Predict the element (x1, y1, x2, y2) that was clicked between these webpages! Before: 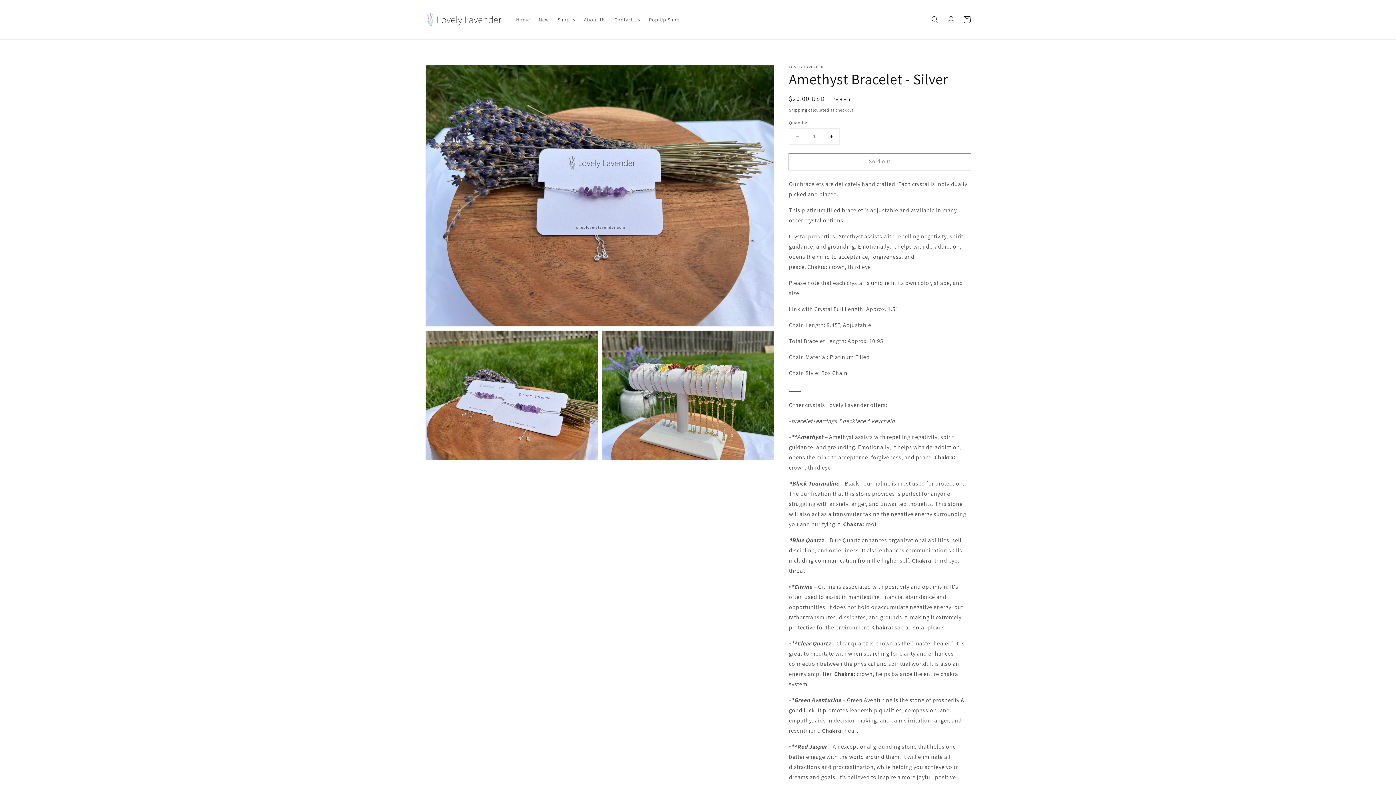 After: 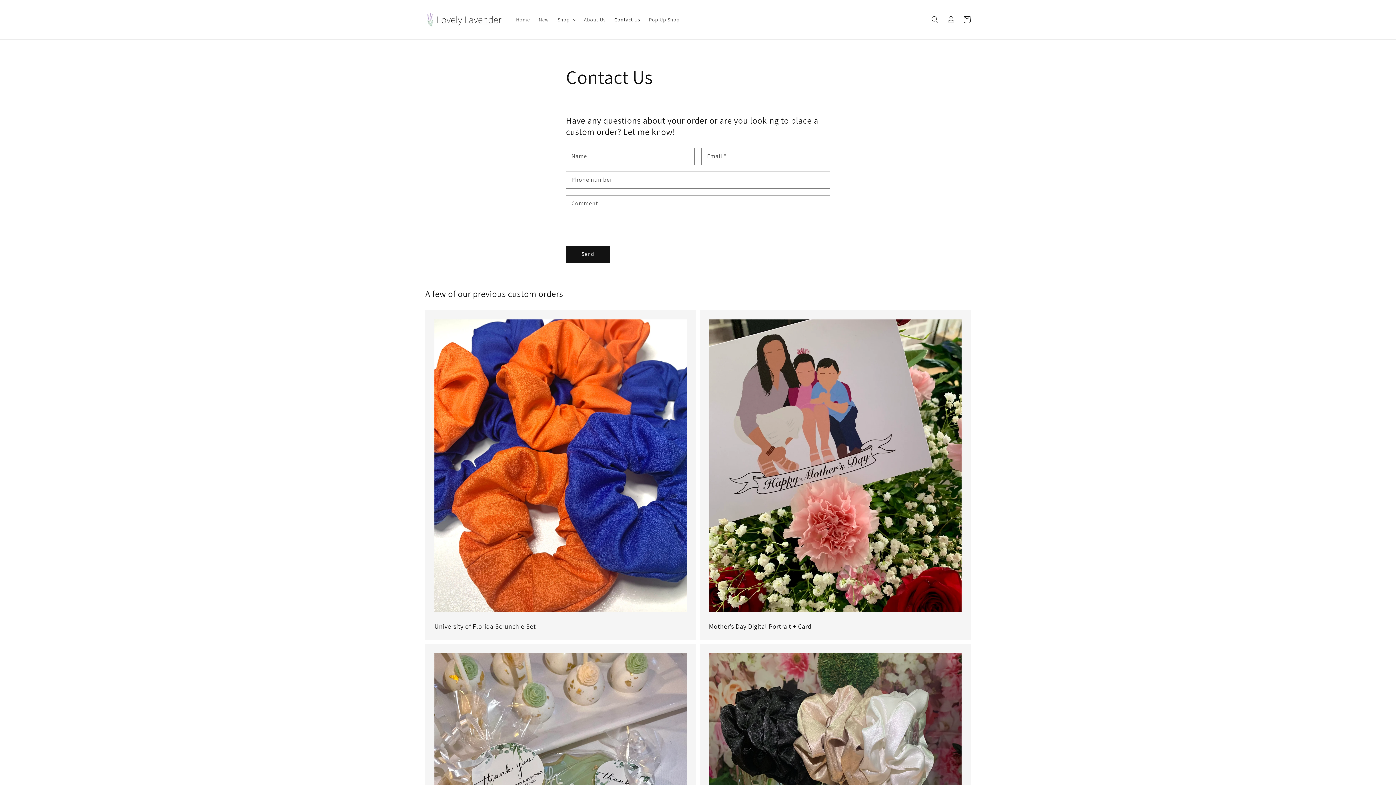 Action: label: Contact Us bbox: (610, 11, 644, 27)